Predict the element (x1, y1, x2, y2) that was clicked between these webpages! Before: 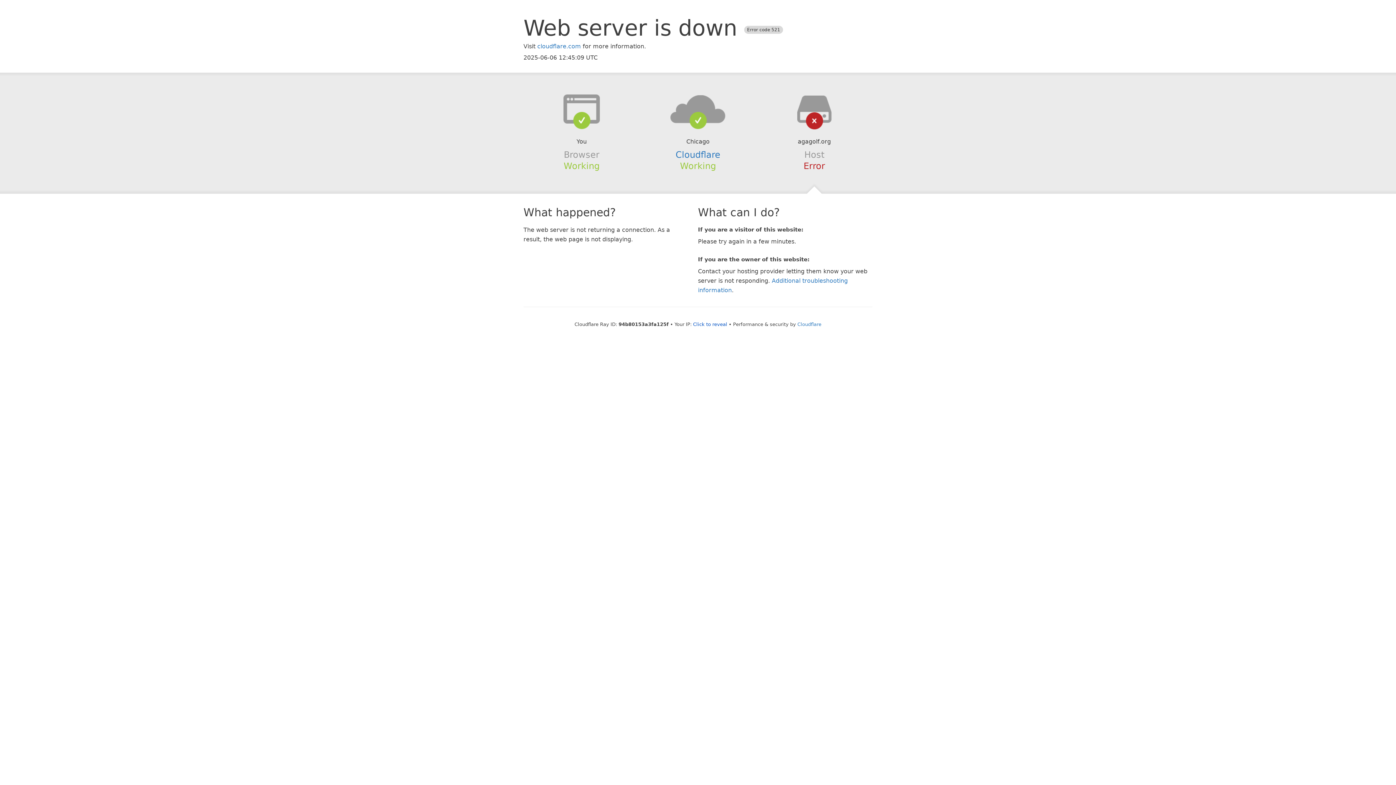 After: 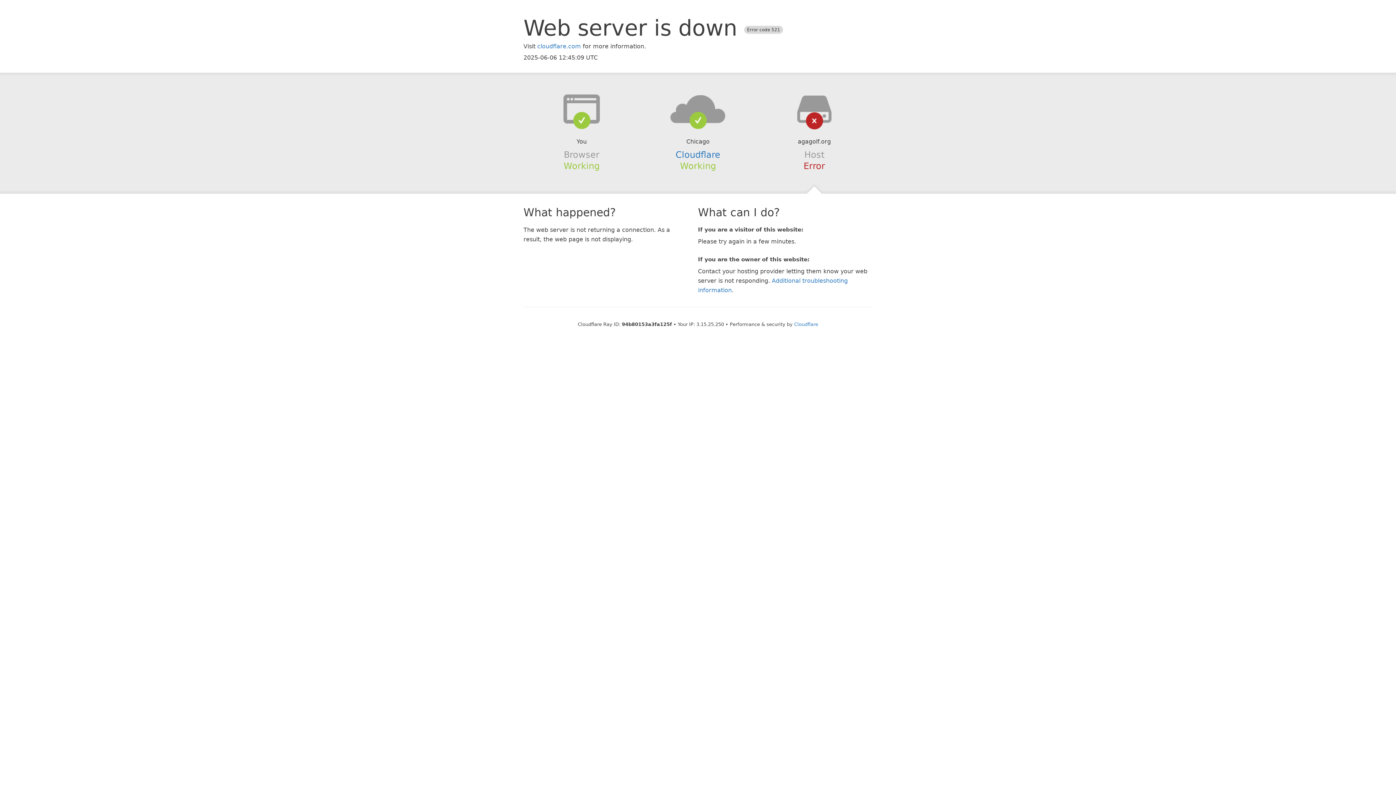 Action: label: Click to reveal bbox: (693, 321, 727, 327)